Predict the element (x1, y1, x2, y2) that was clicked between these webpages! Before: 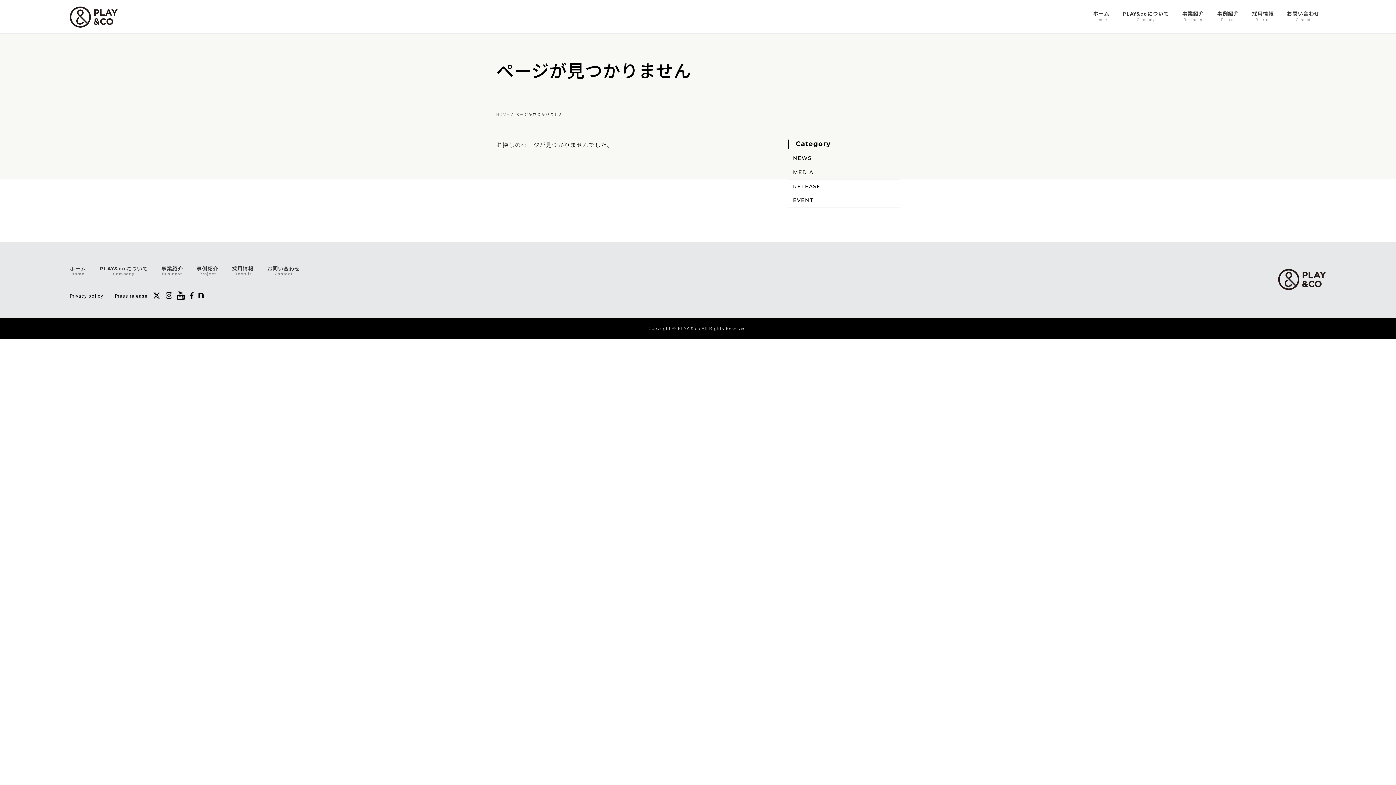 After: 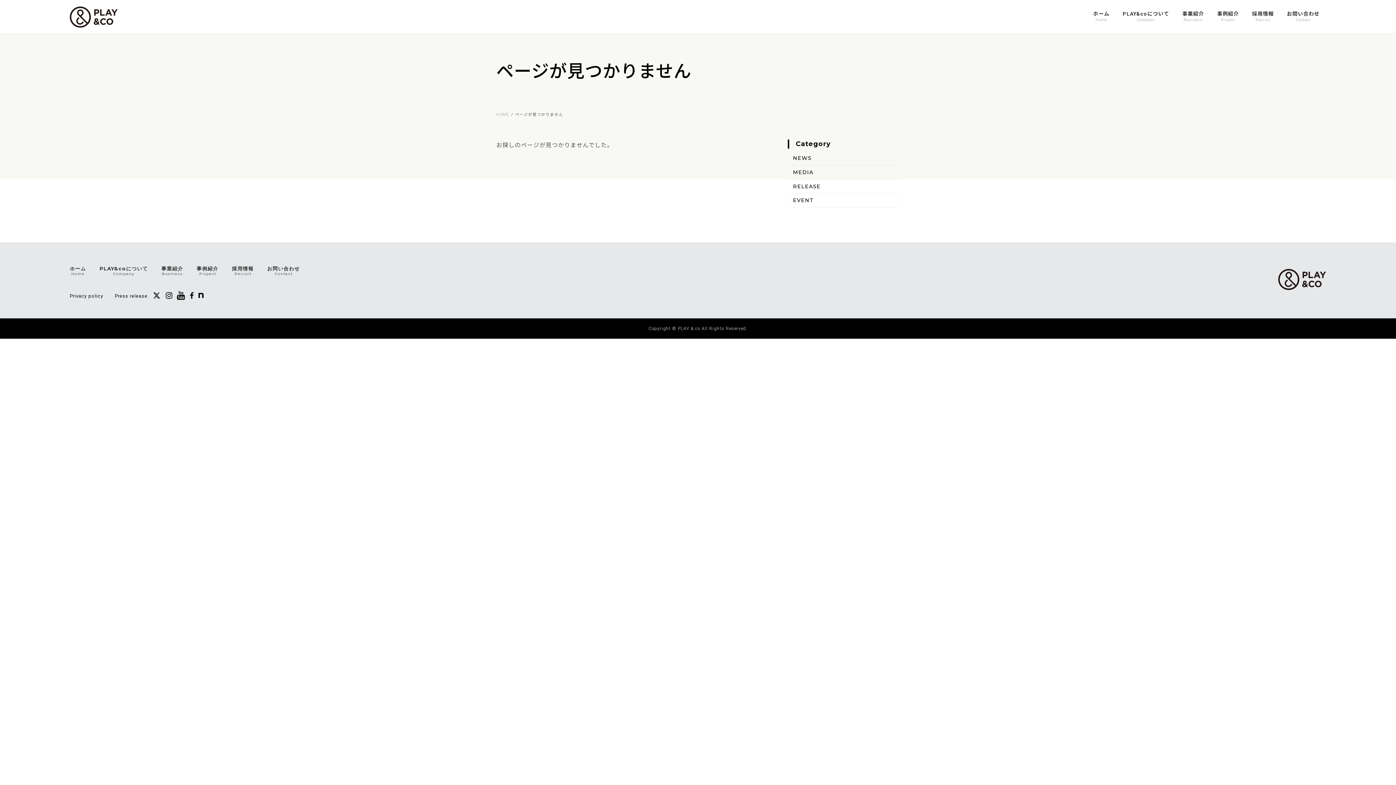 Action: bbox: (165, 294, 172, 299)